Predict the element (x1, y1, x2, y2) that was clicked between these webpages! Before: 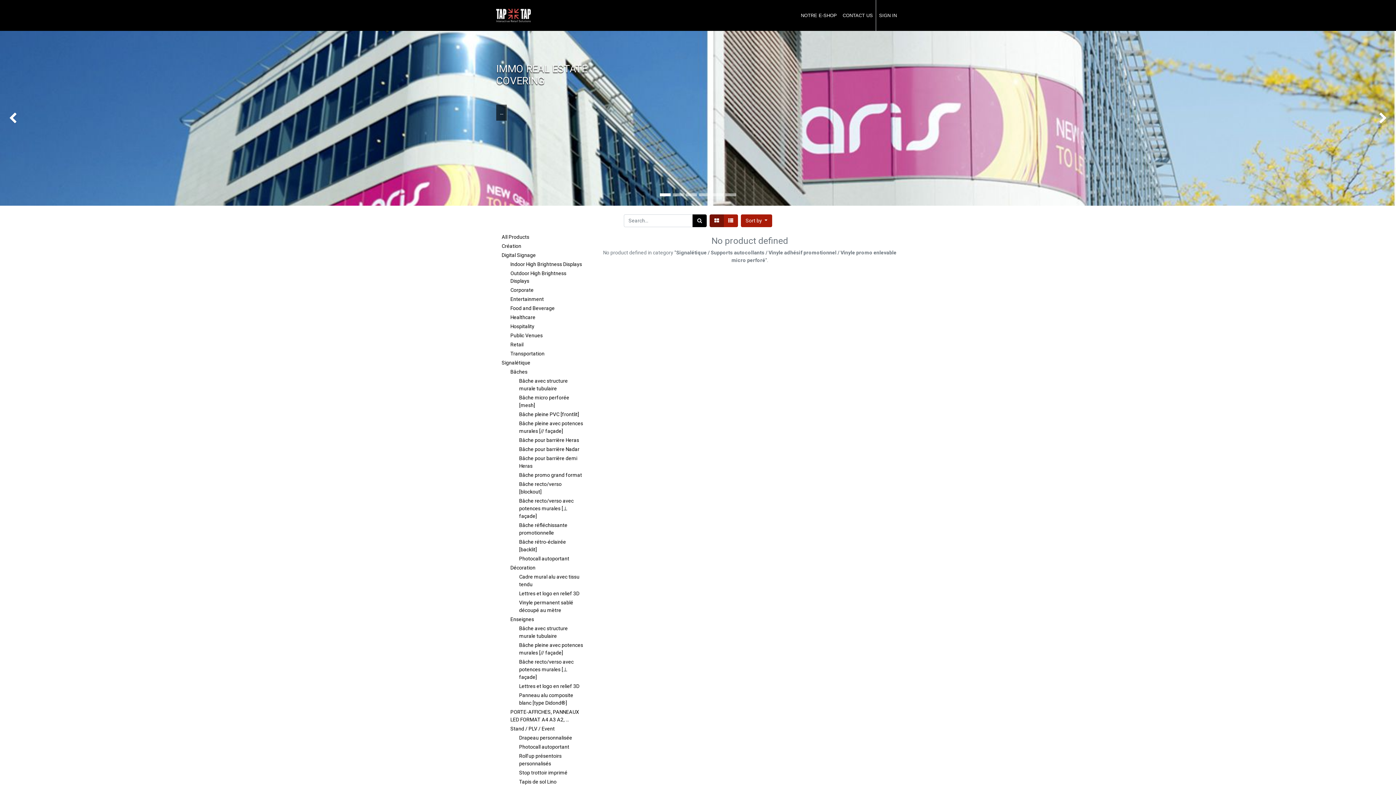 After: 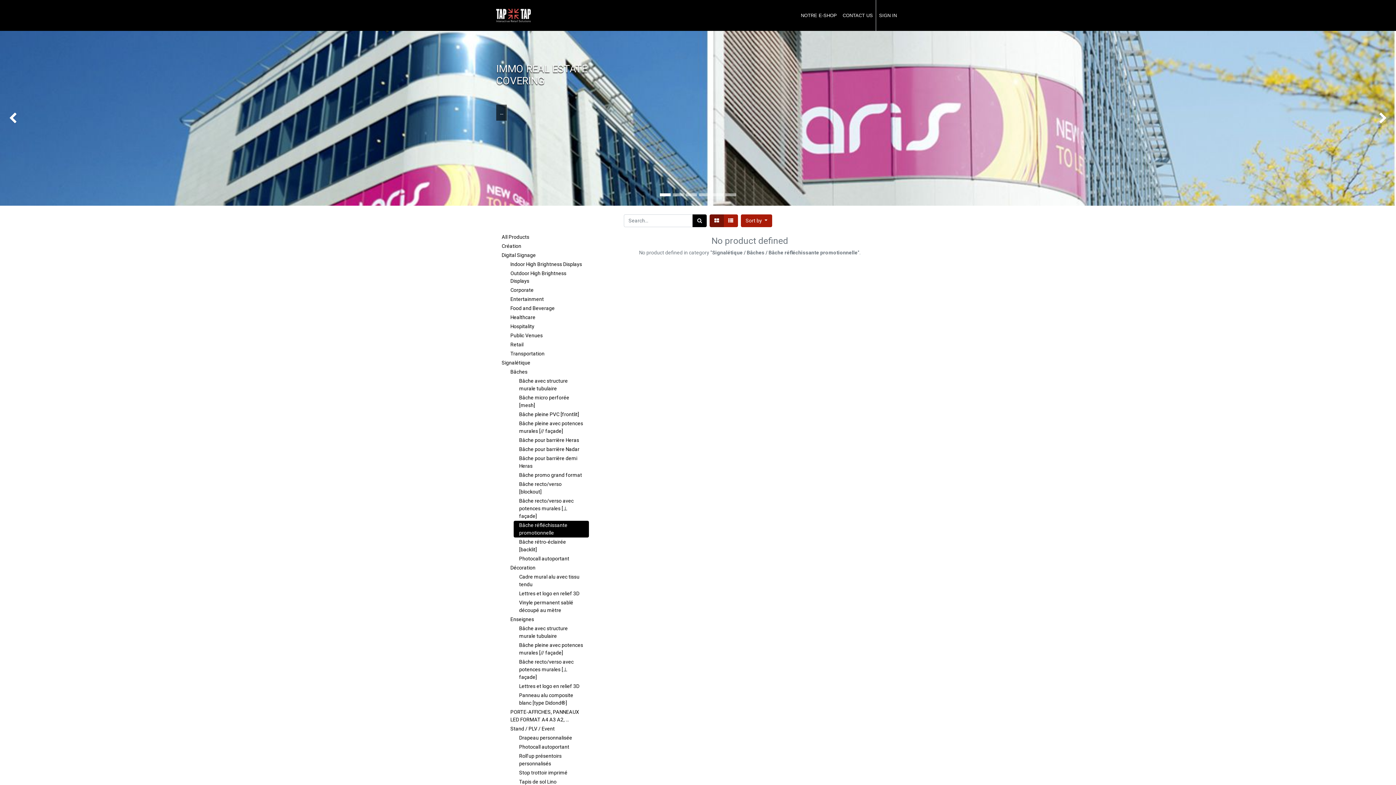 Action: label: Bâche réfléchissante promotionnelle bbox: (513, 521, 589, 537)